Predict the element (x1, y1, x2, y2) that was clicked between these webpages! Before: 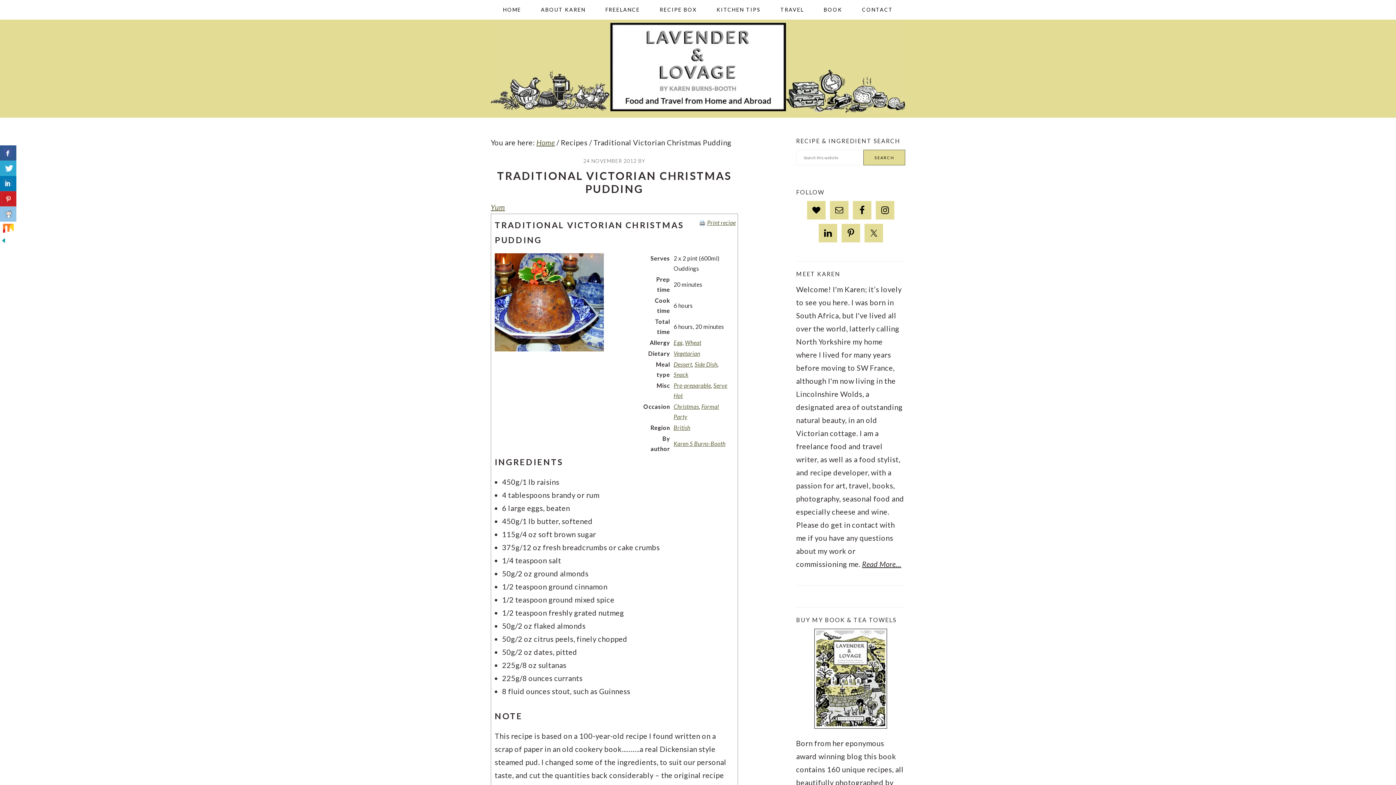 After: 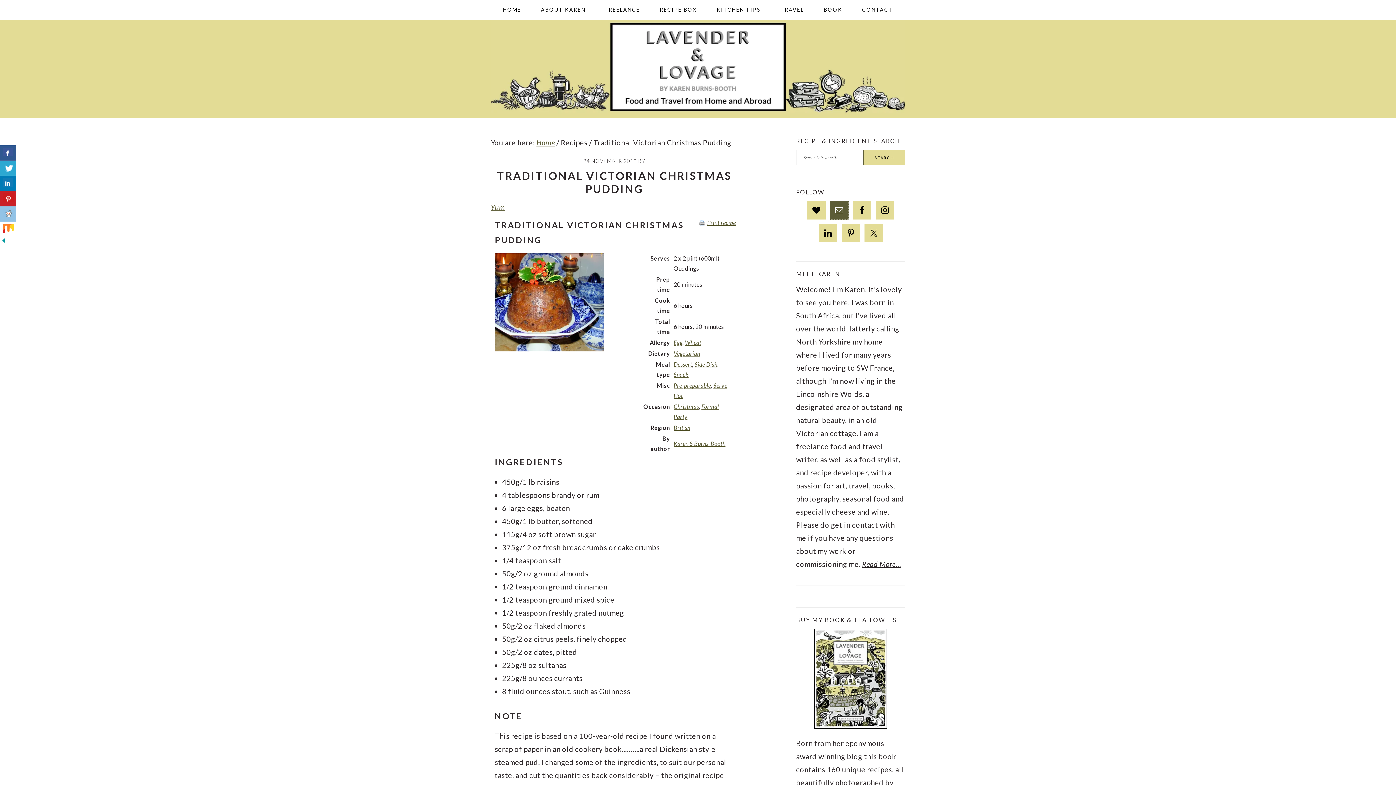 Action: bbox: (830, 201, 848, 219)